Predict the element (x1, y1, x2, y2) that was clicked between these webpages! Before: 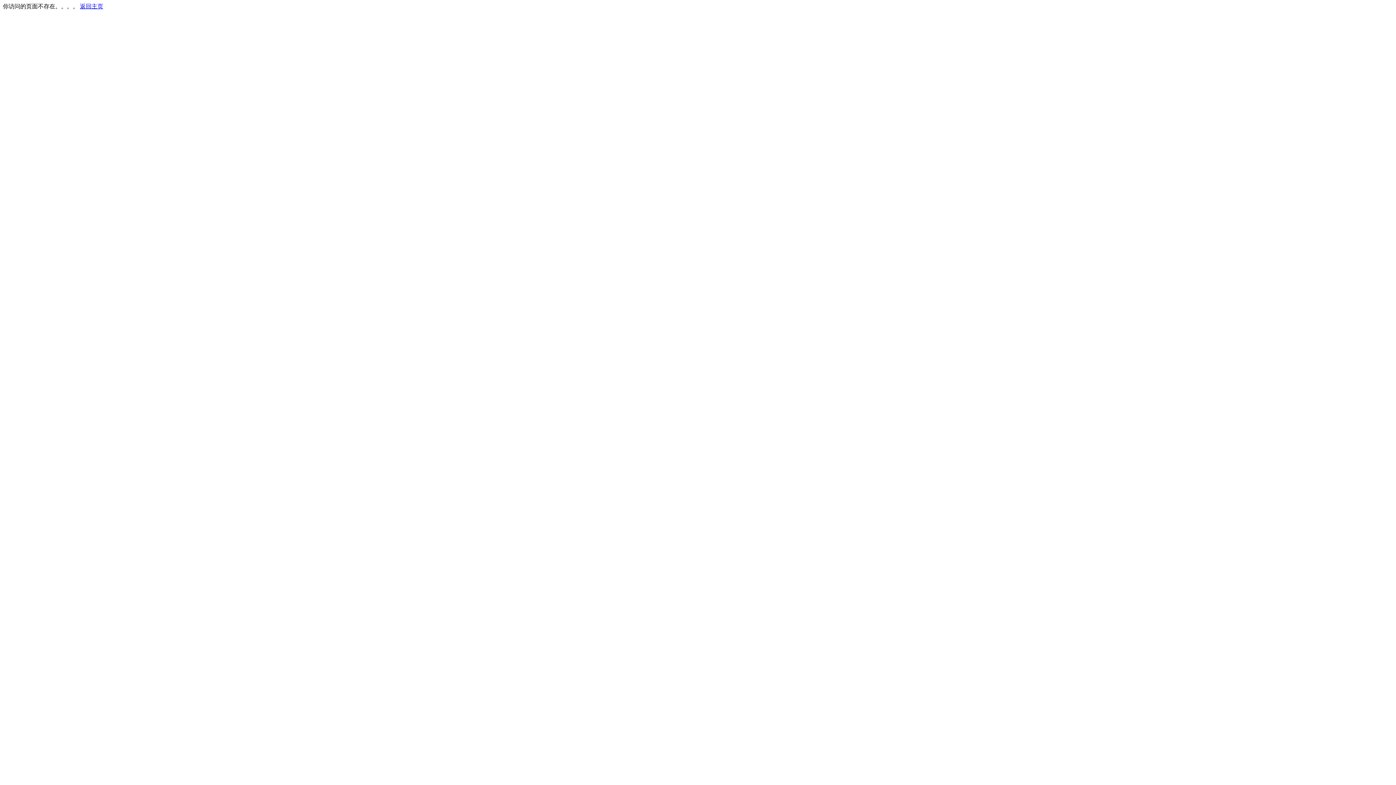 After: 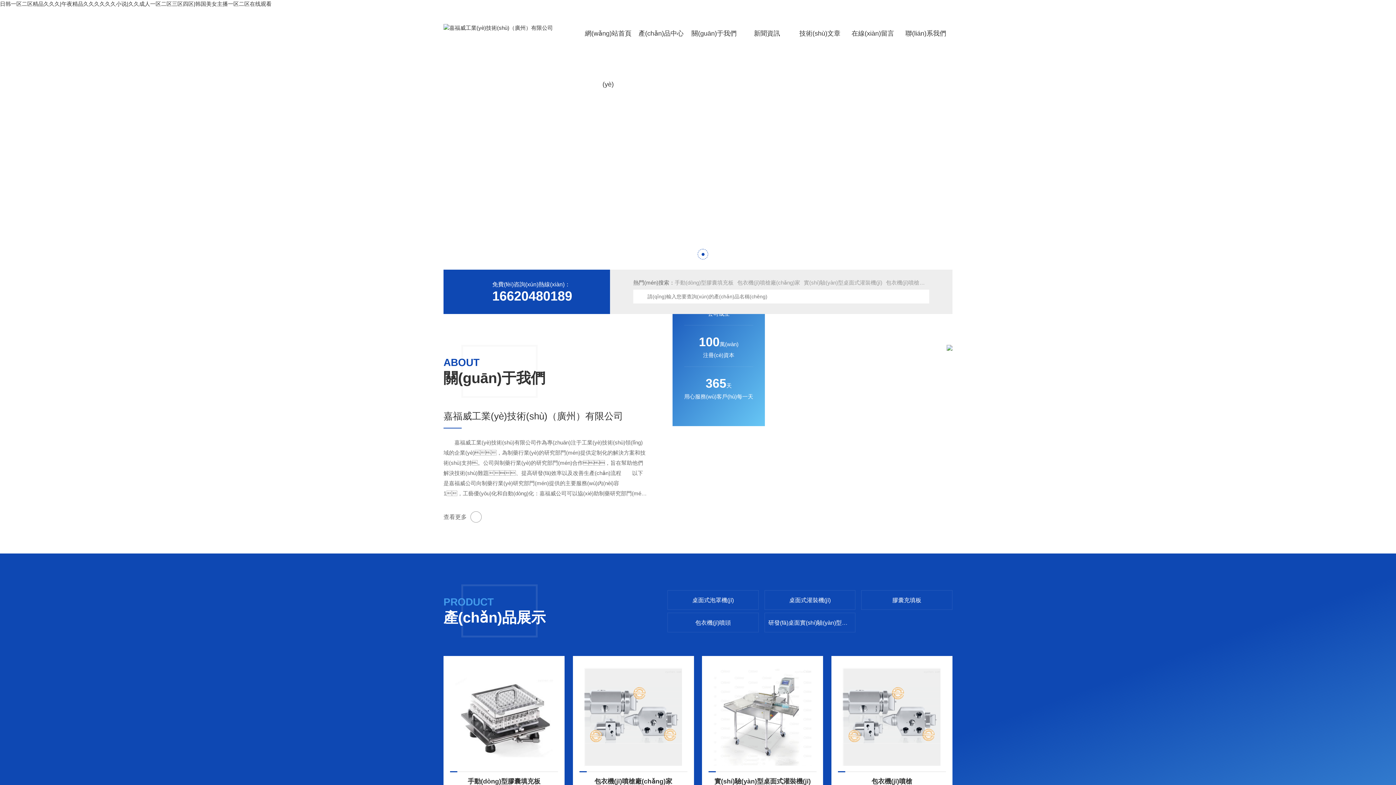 Action: bbox: (80, 3, 103, 9) label: 返回主页